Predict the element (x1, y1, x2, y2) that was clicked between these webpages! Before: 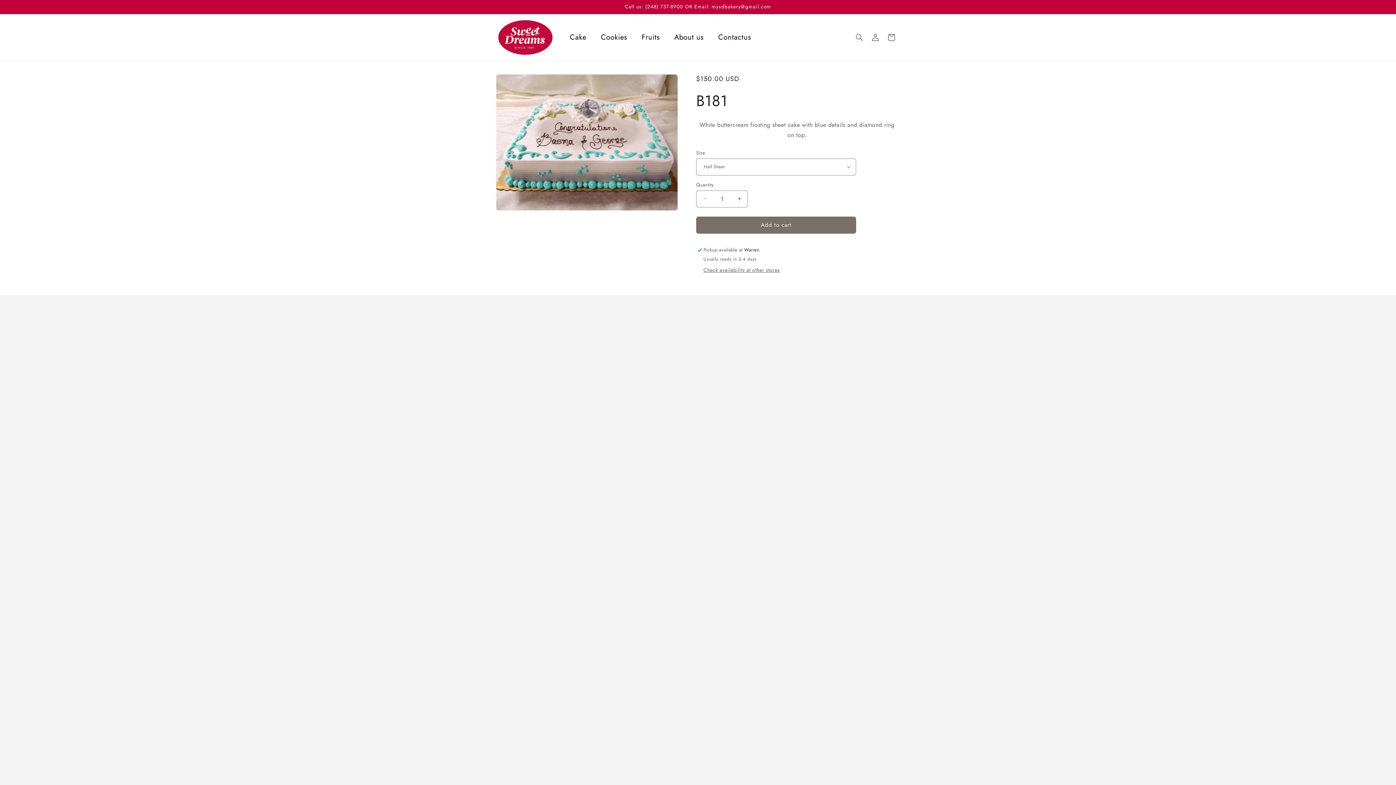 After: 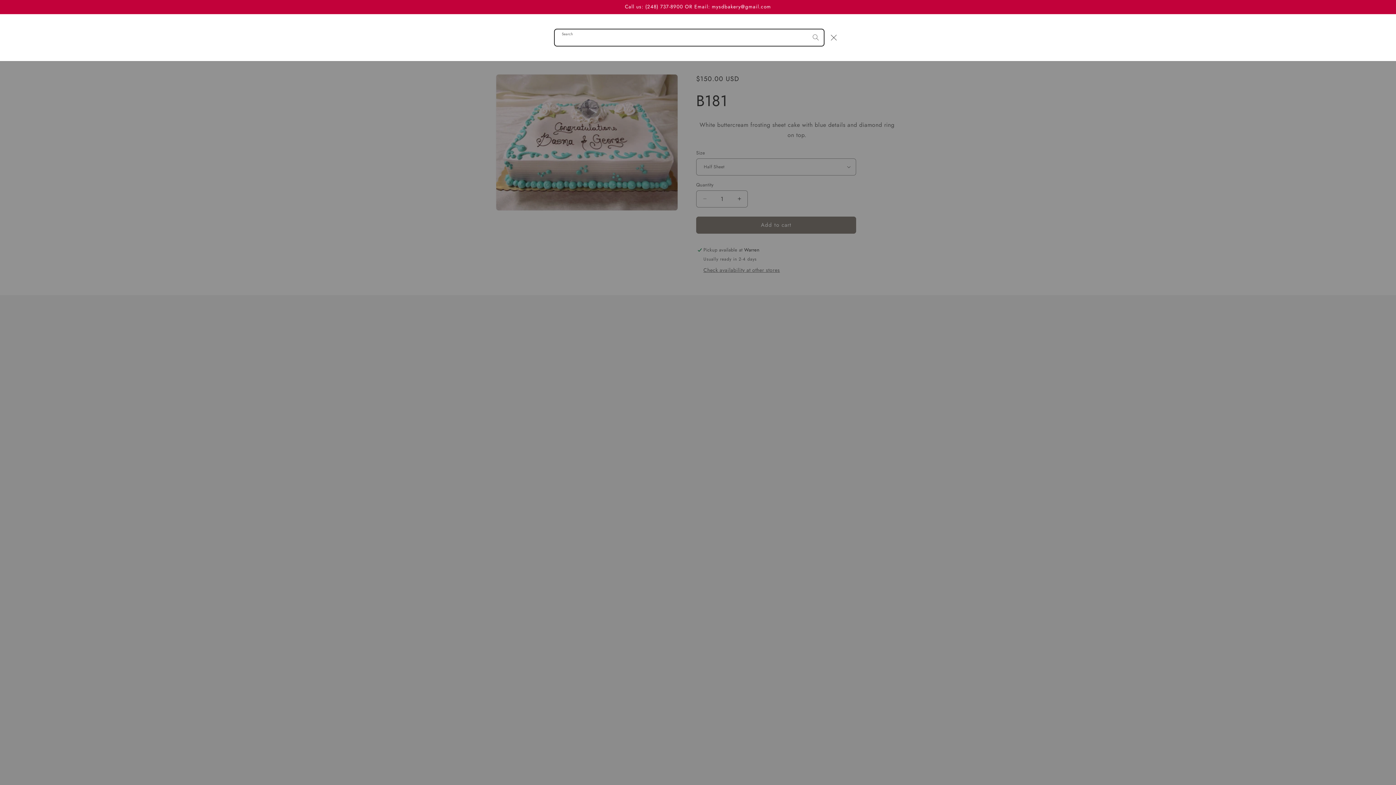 Action: label: Search bbox: (851, 29, 867, 45)